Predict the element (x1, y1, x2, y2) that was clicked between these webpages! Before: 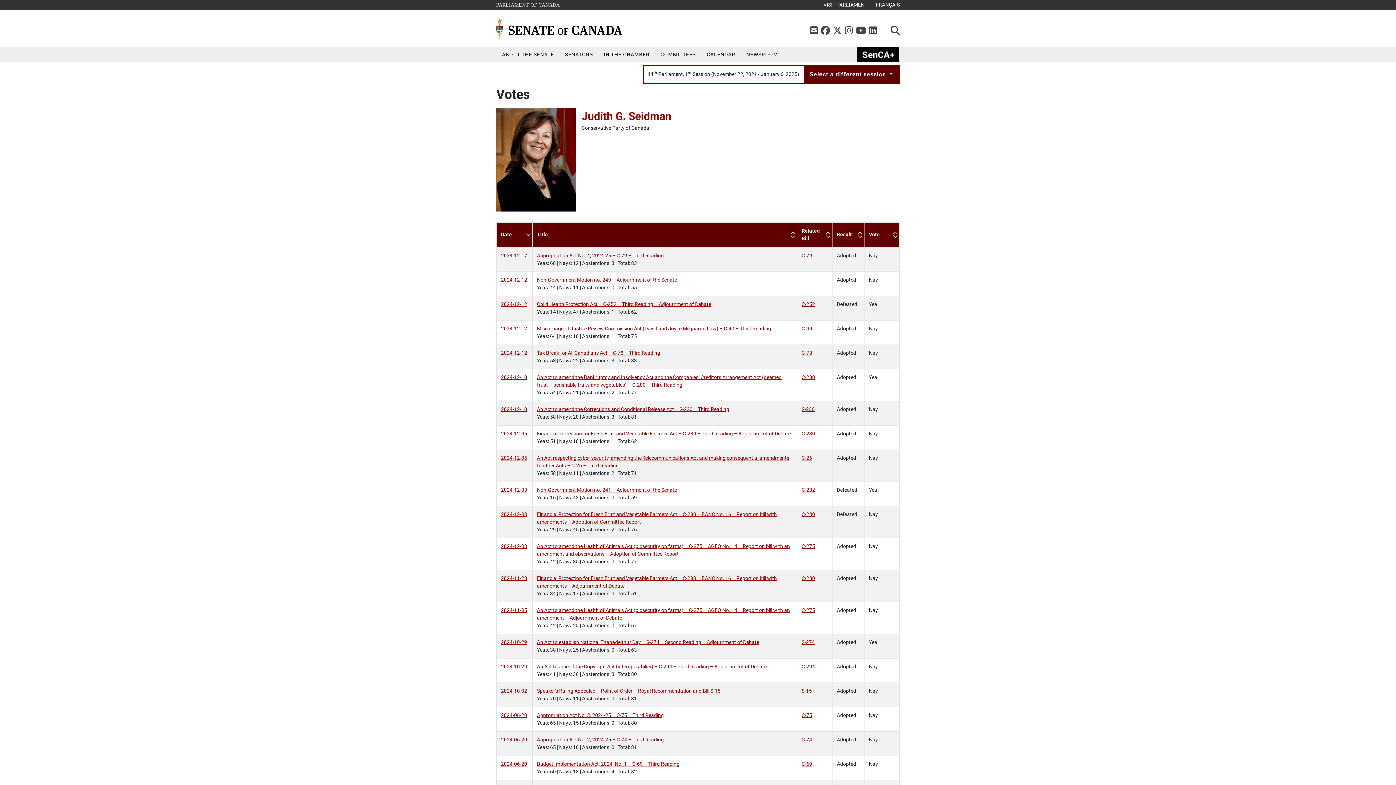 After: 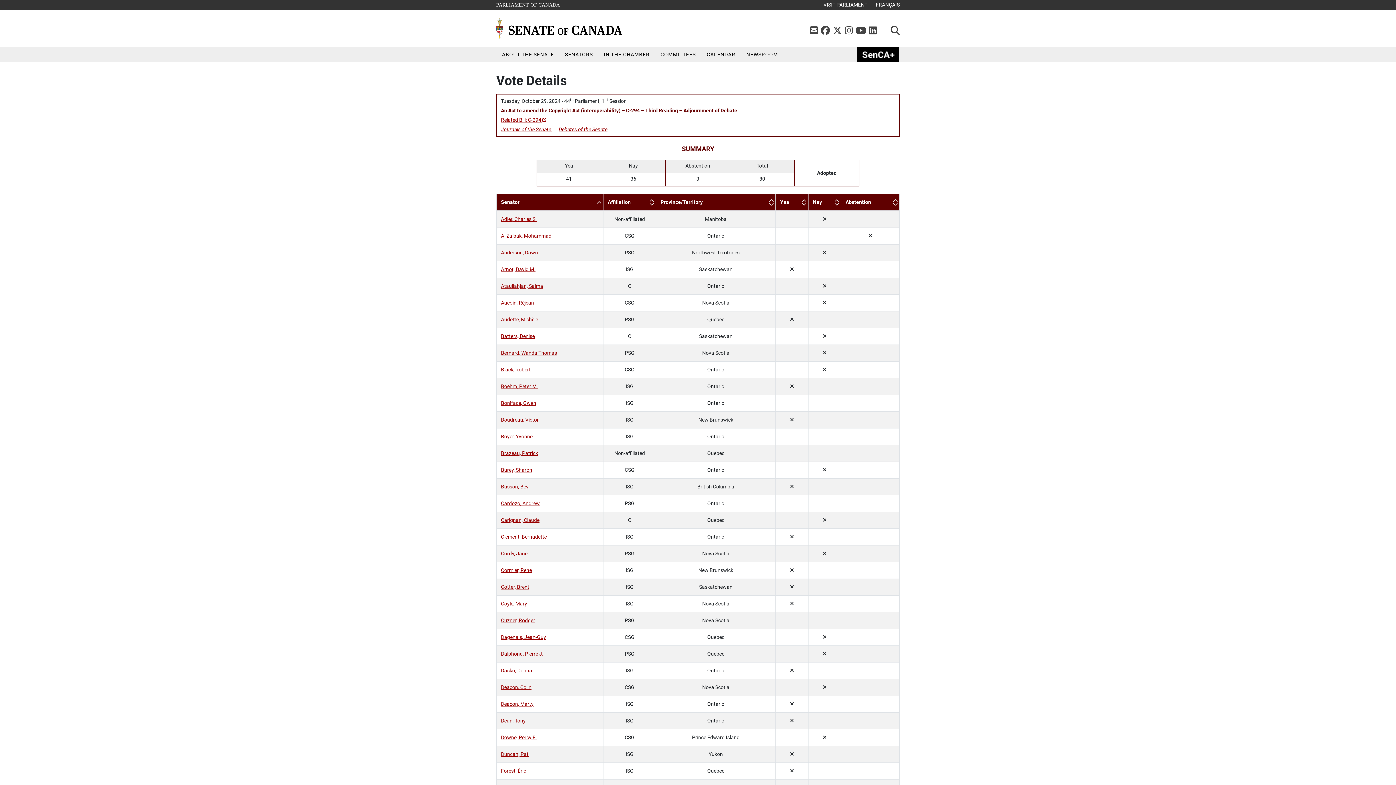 Action: label: An Act to amend the Copyright Act (interoperability) – C-294 – Third Reading – Adjournment of Debate bbox: (537, 664, 766, 669)